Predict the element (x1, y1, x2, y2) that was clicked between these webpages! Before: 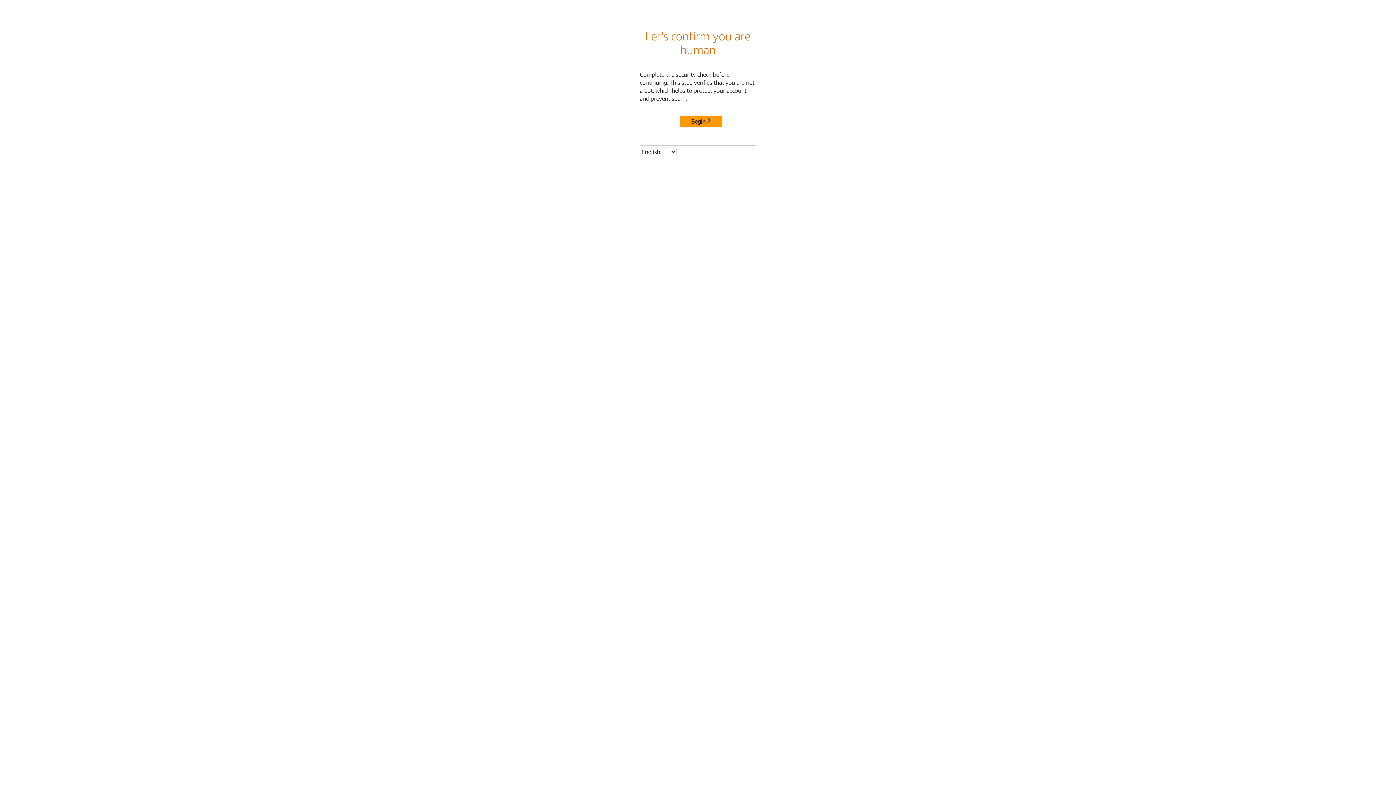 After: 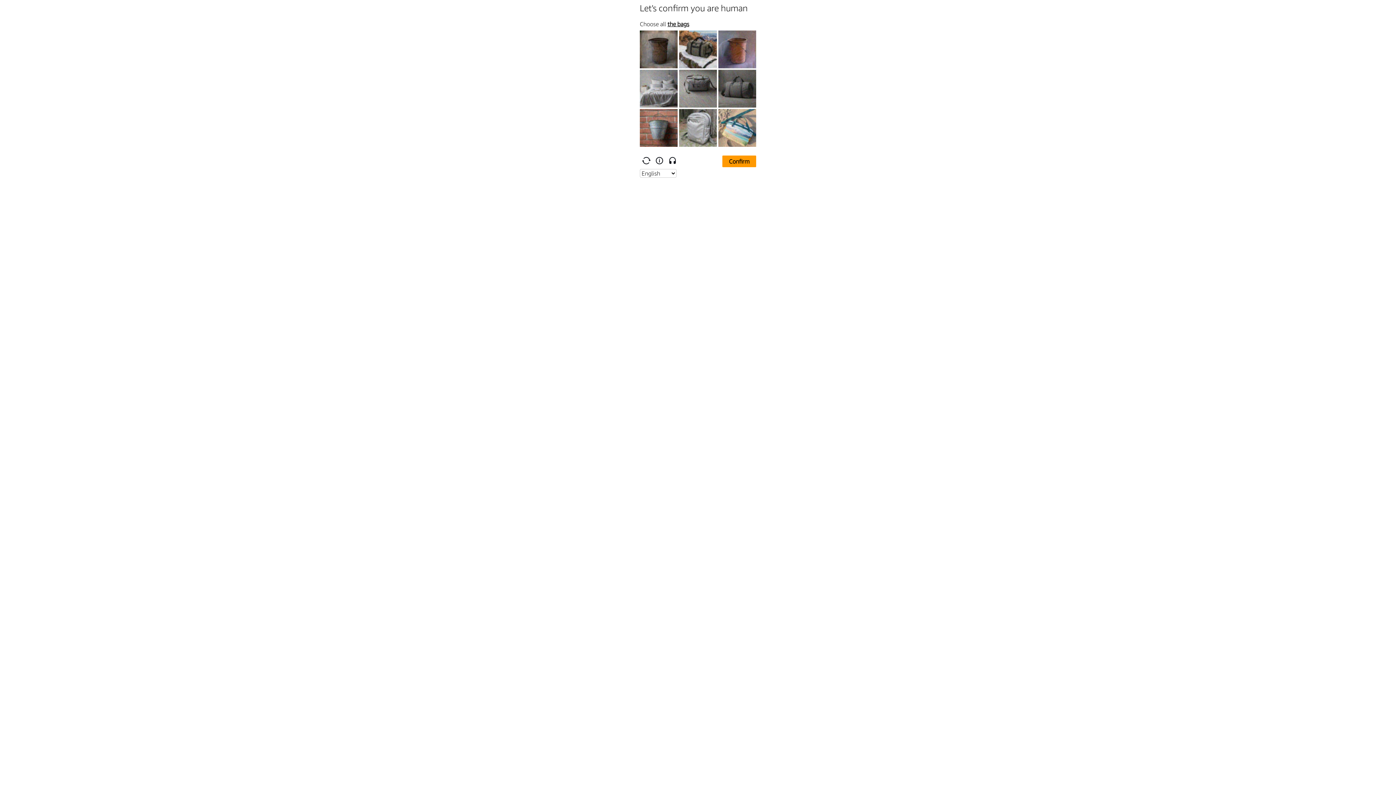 Action: bbox: (680, 115, 722, 127) label: Begin